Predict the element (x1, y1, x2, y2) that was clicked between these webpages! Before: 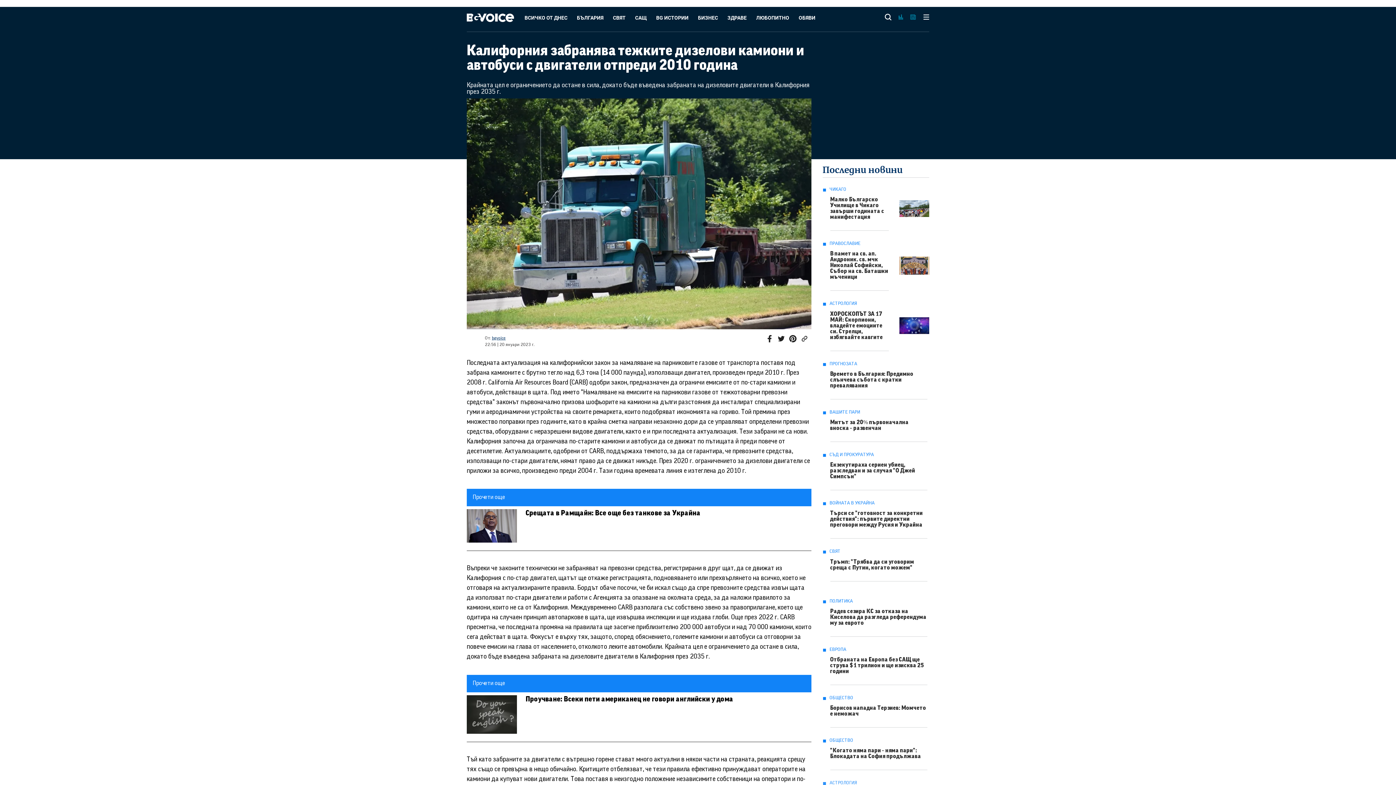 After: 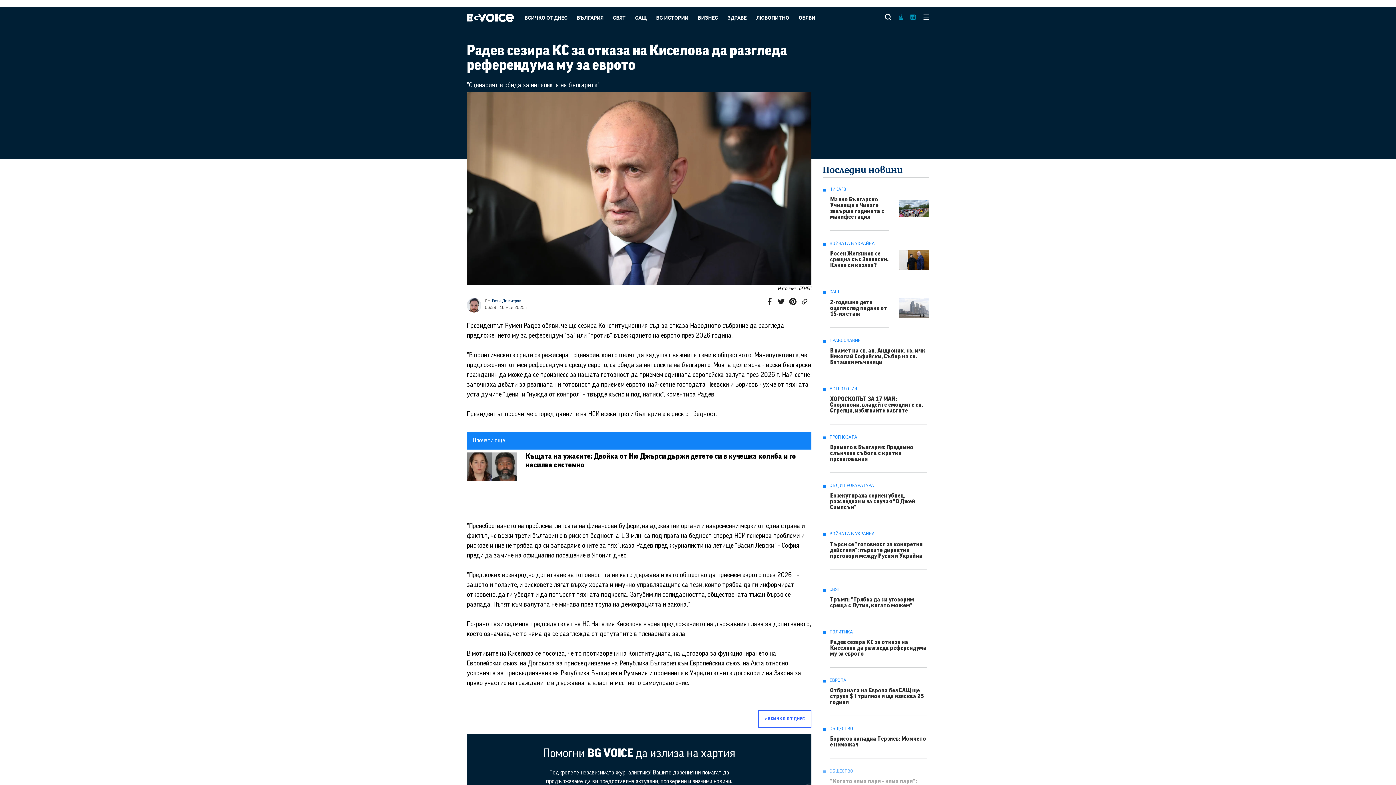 Action: label: Радев сезира КС за отказа на Киселова да разгледа референдума му за еврото bbox: (830, 608, 926, 626)